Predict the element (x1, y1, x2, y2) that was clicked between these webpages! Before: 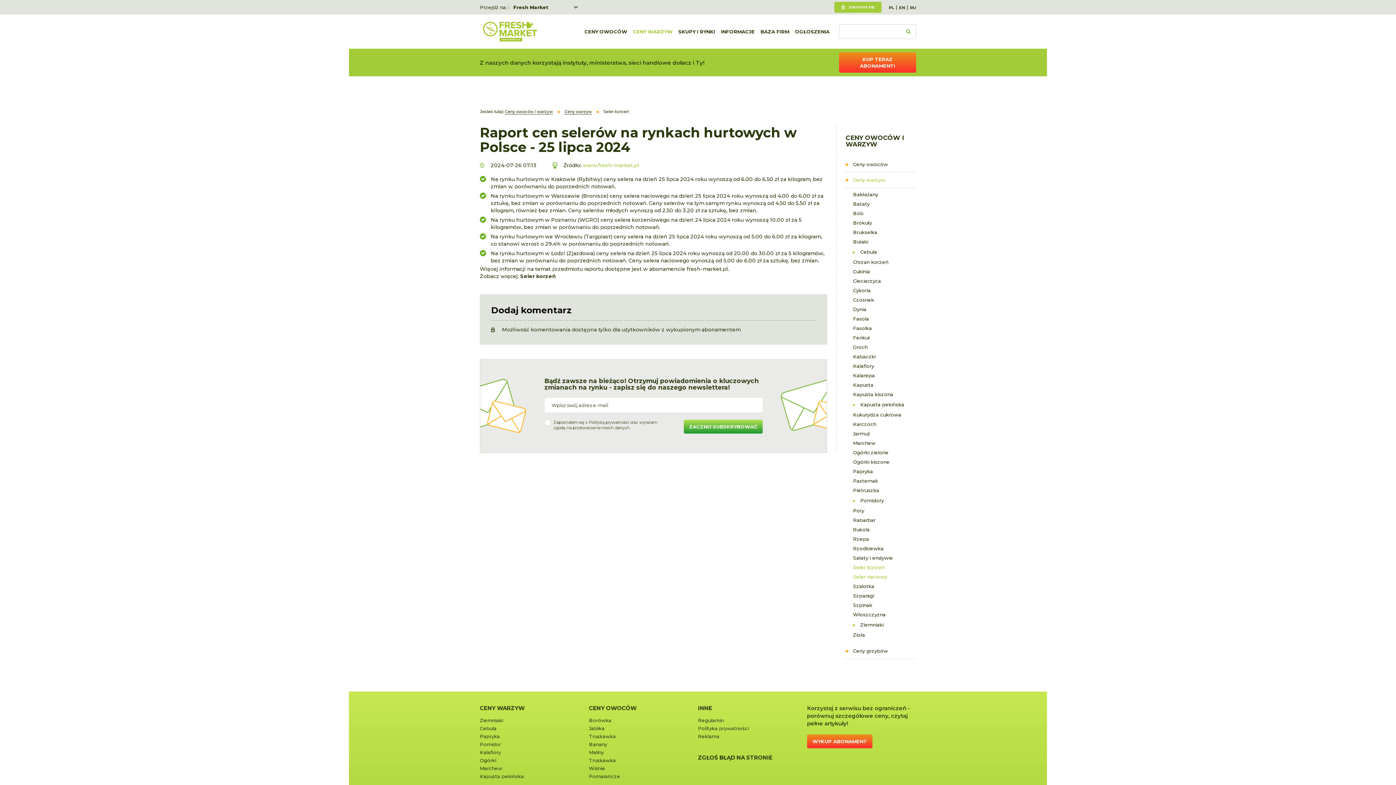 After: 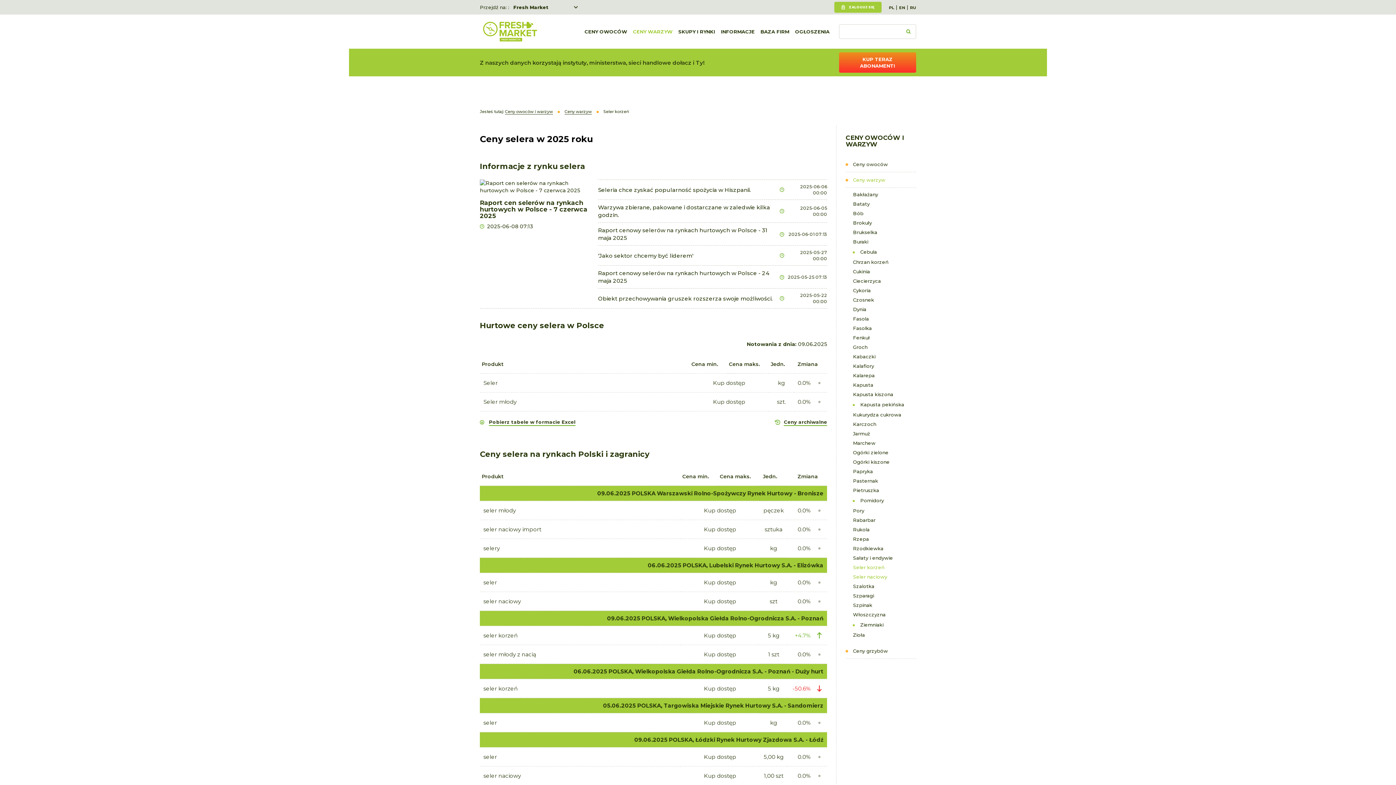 Action: label: Seler korzeń bbox: (845, 562, 916, 572)